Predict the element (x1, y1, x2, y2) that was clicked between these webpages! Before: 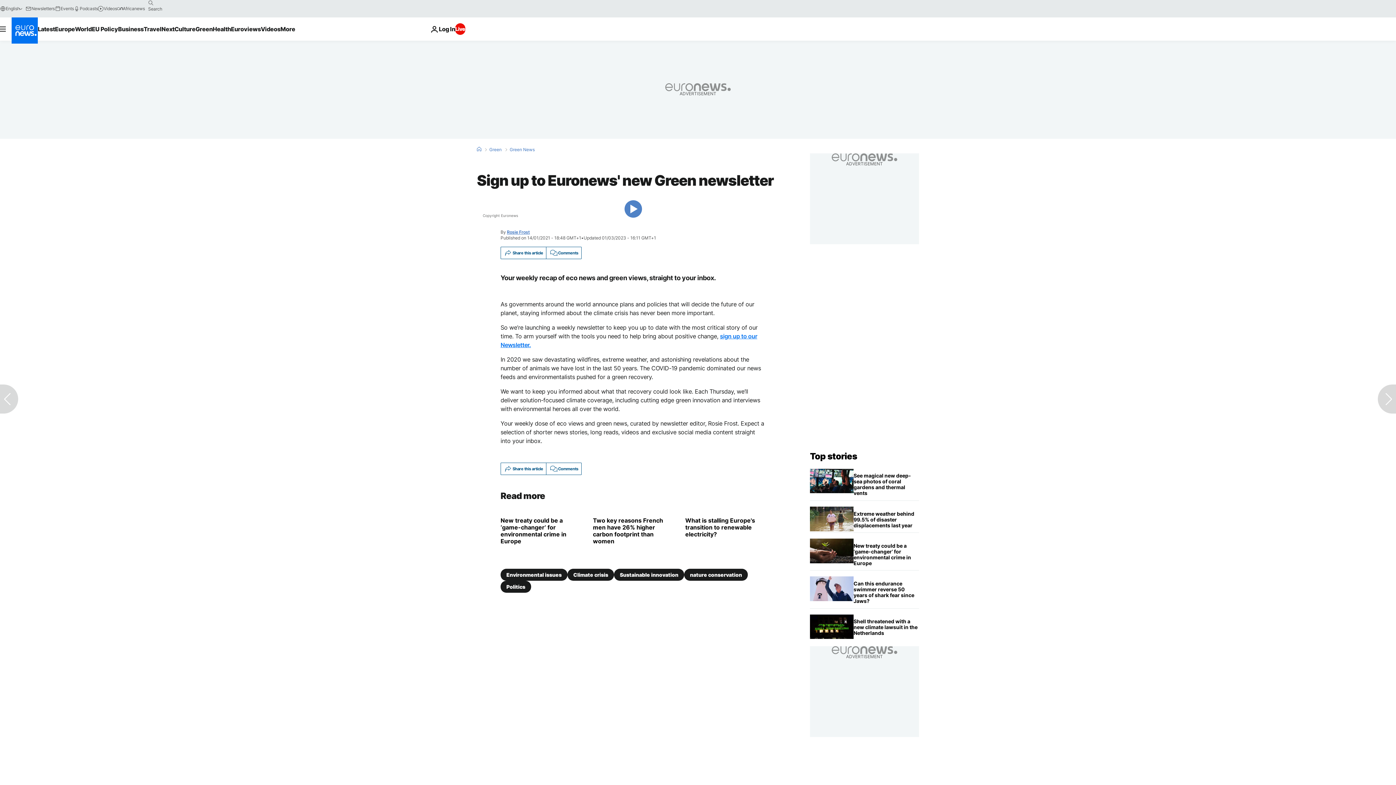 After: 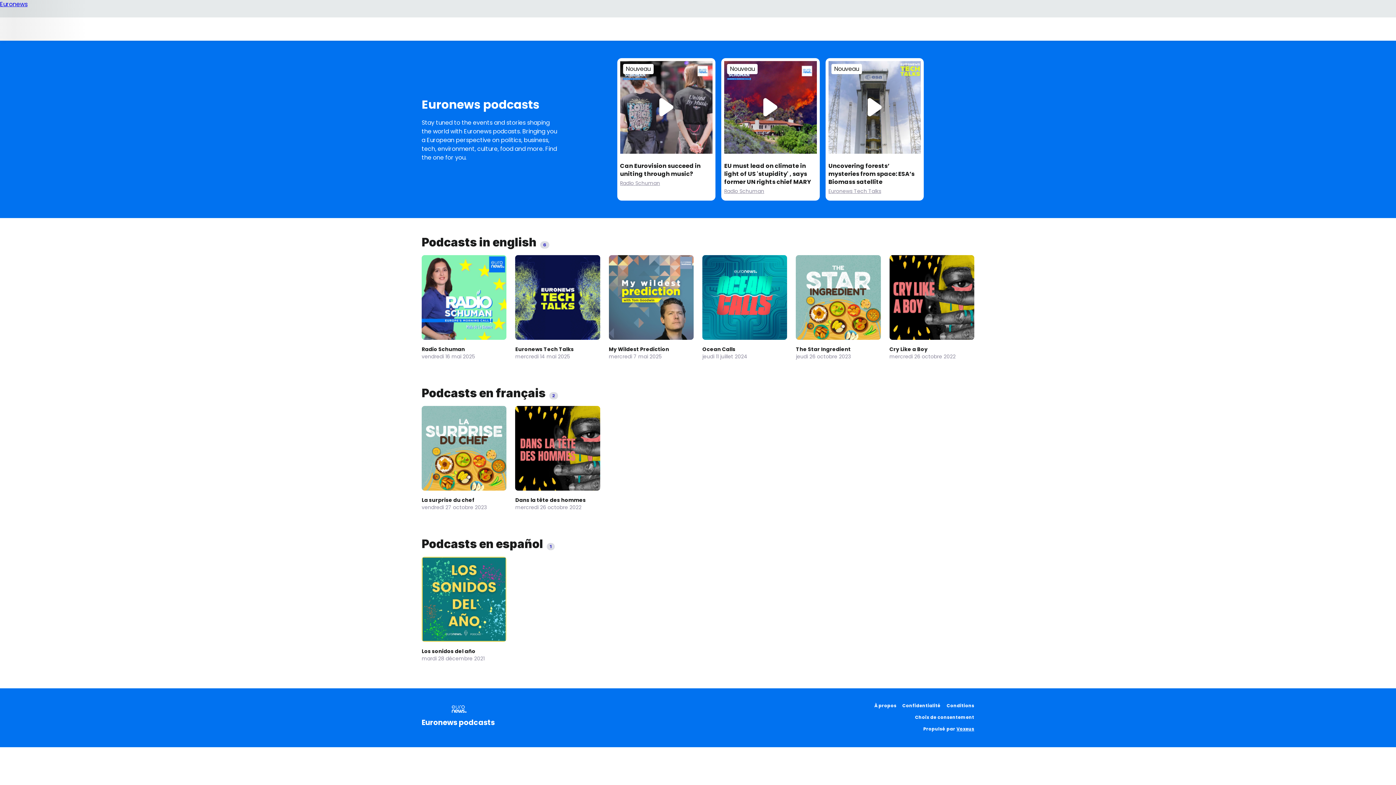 Action: bbox: (73, 5, 97, 11) label: Podcasts